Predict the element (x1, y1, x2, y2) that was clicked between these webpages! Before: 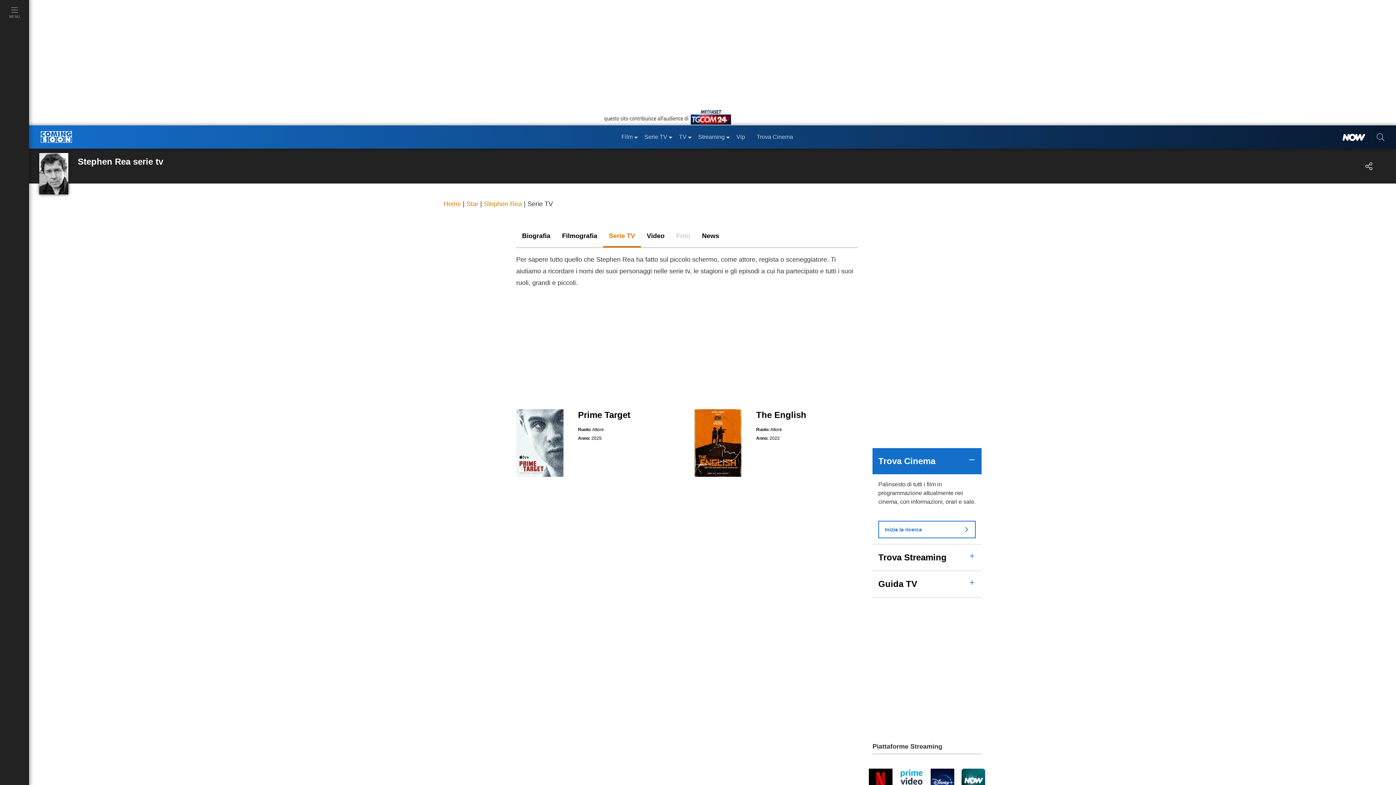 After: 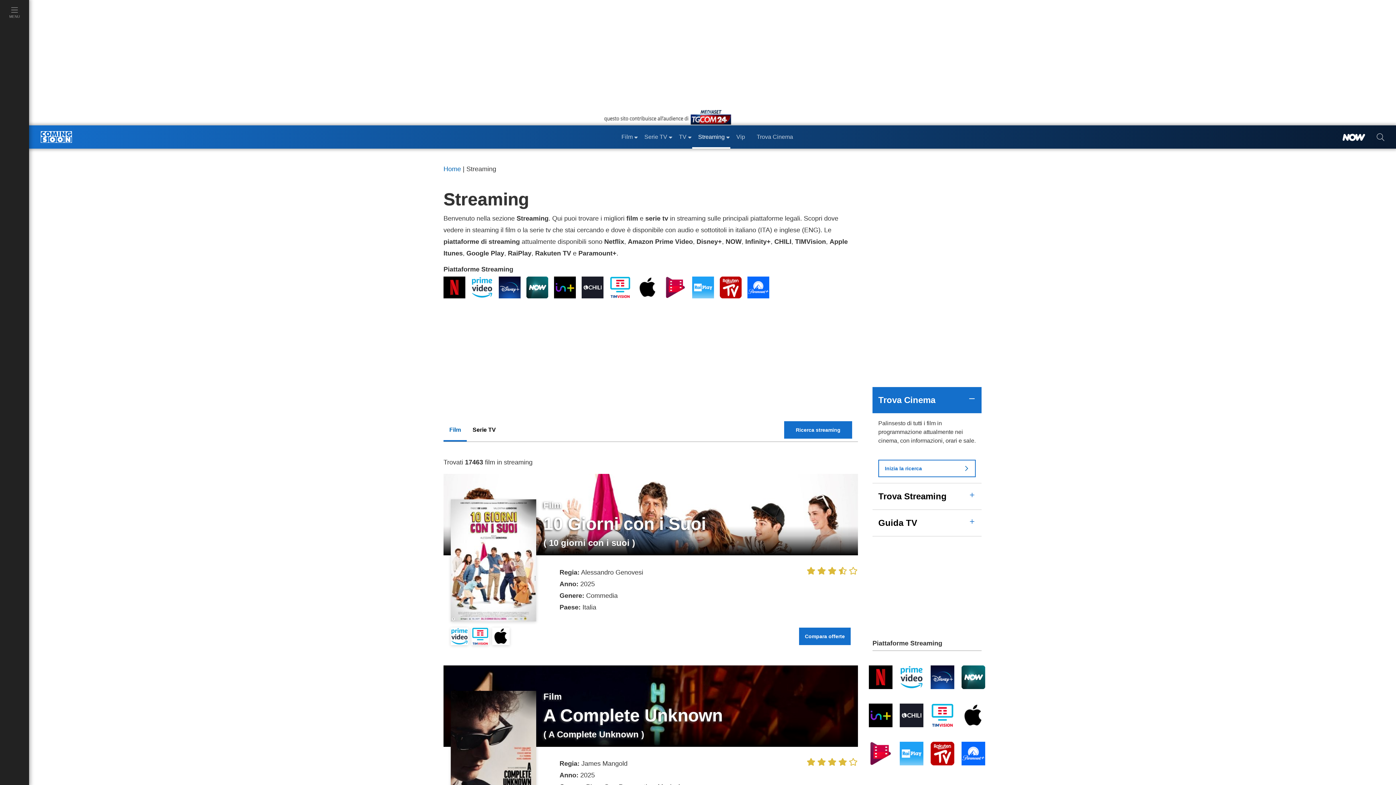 Action: bbox: (692, 125, 730, 148) label: Streaming